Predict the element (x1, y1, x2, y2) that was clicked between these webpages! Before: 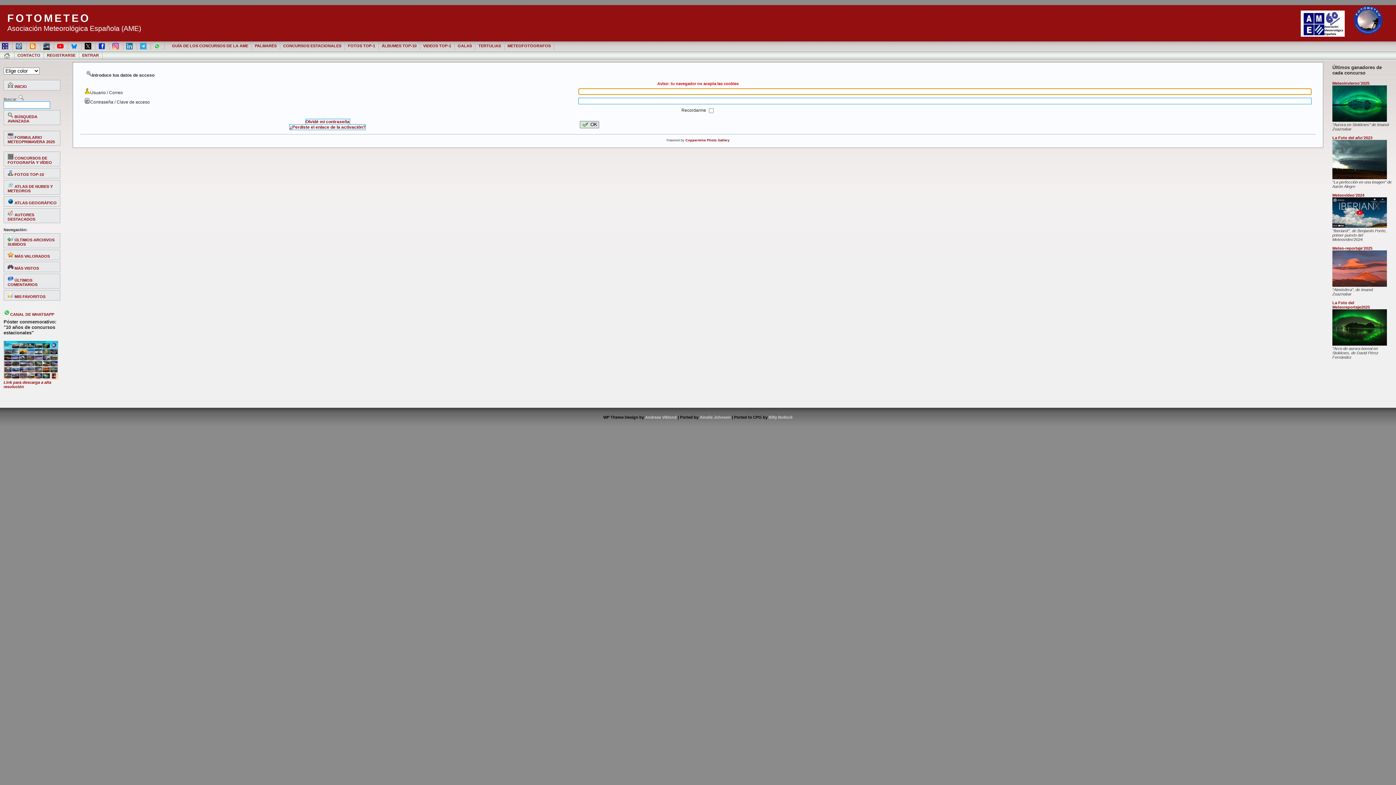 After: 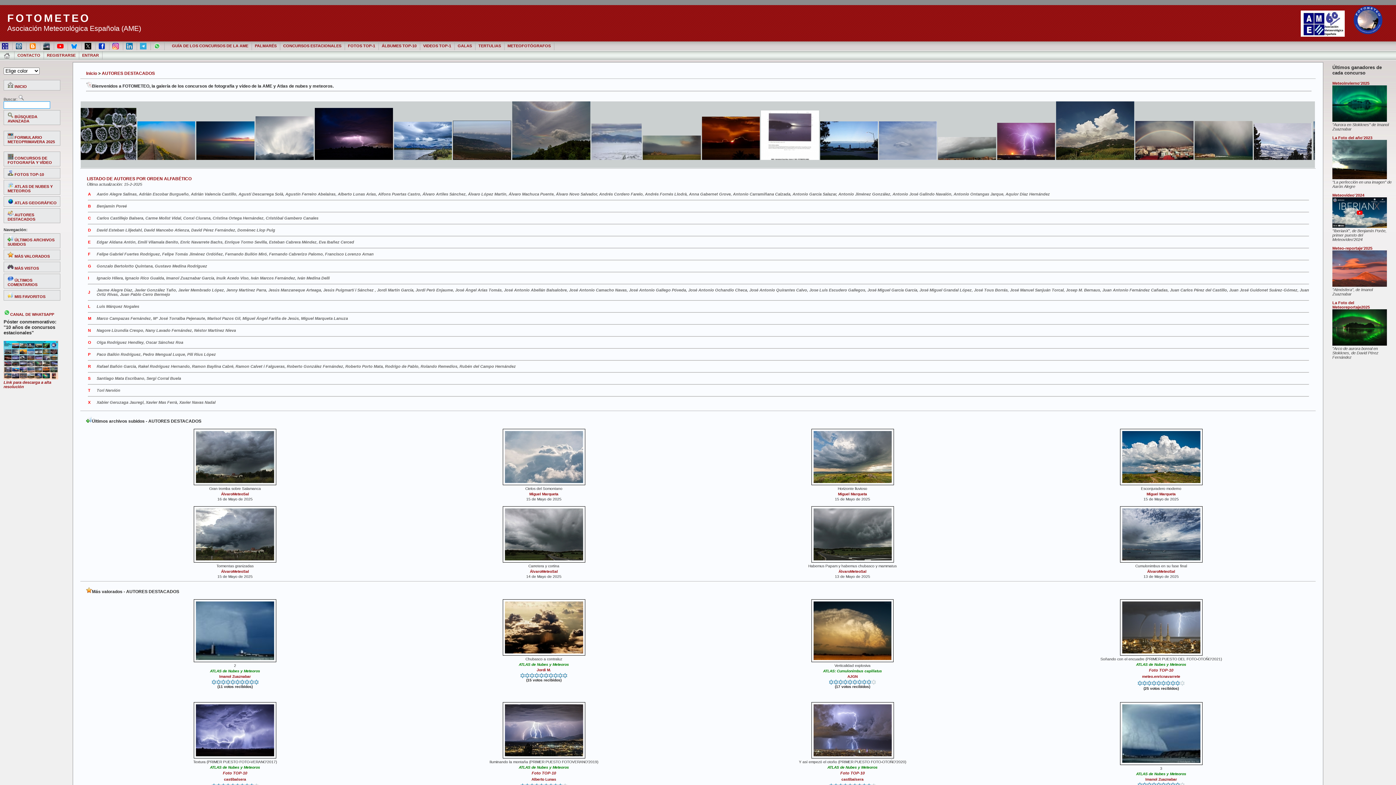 Action: bbox: (3, 208, 60, 223) label:  AUTORES DESTACADOS